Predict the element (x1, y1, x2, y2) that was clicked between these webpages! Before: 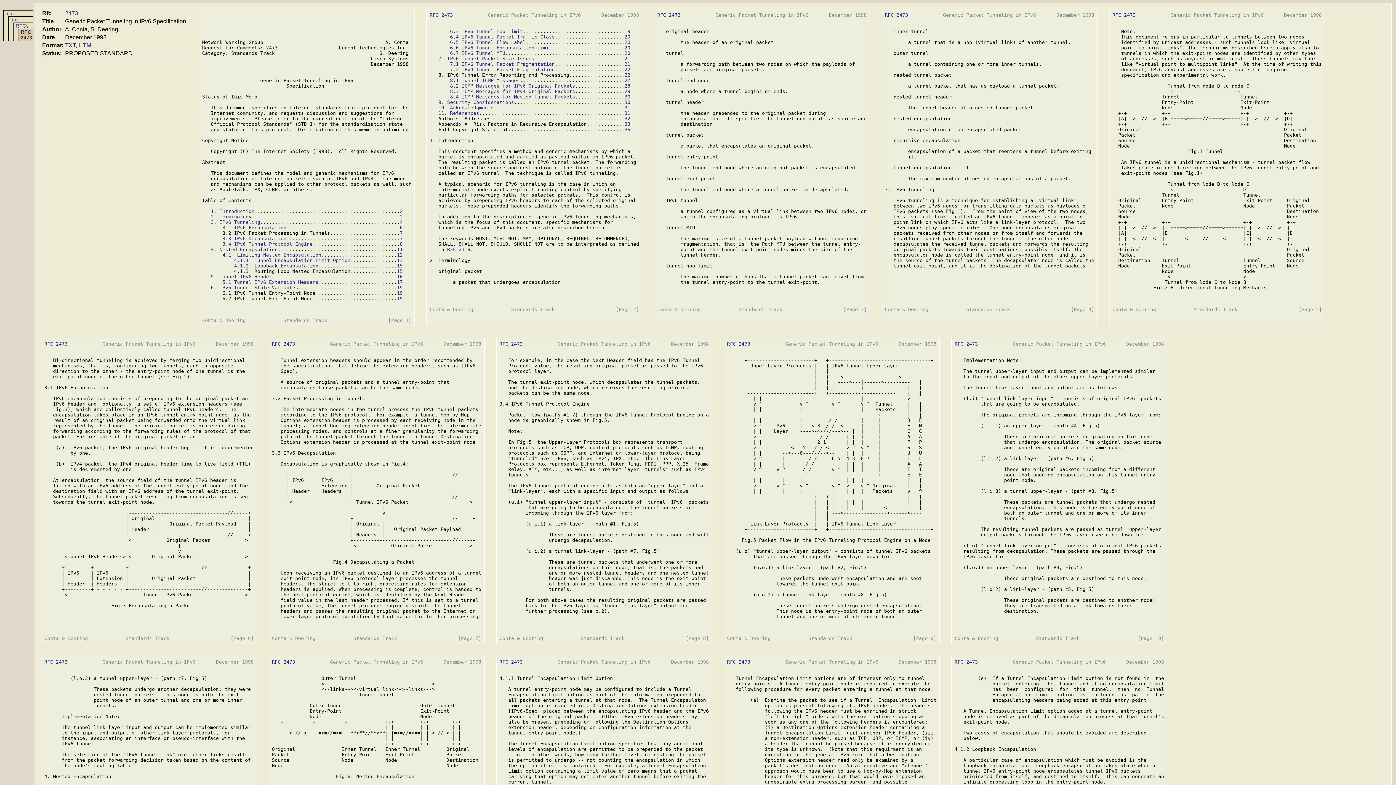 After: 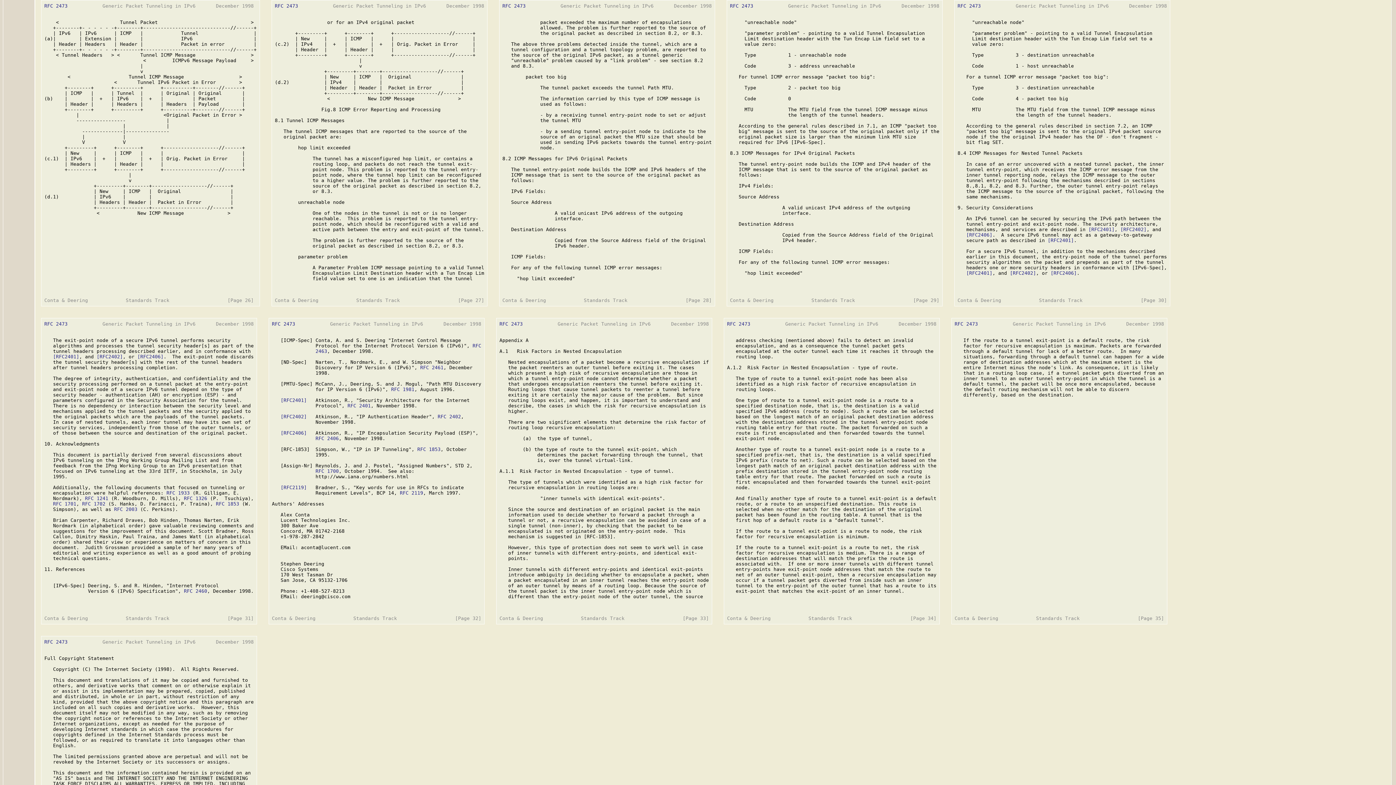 Action: bbox: (624, 94, 630, 99) label: 30